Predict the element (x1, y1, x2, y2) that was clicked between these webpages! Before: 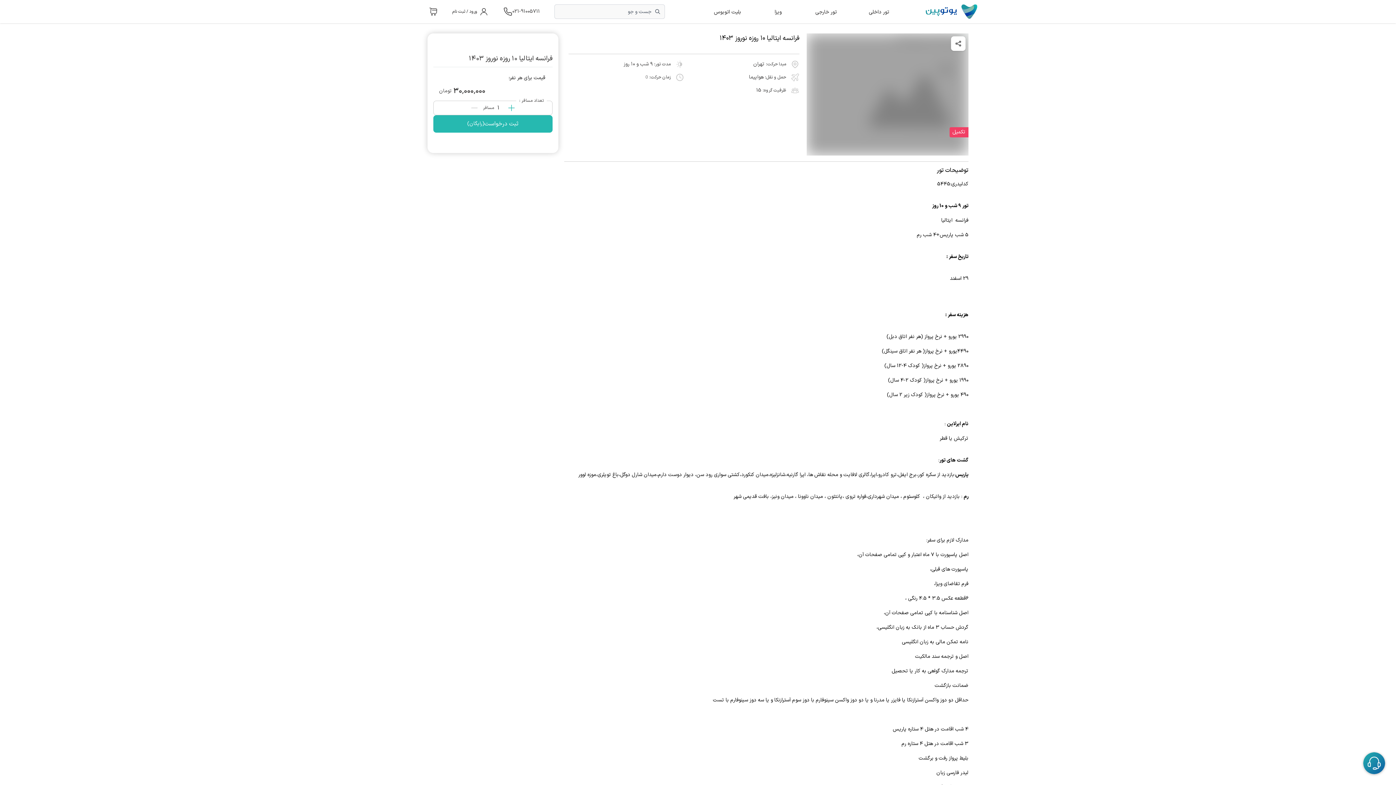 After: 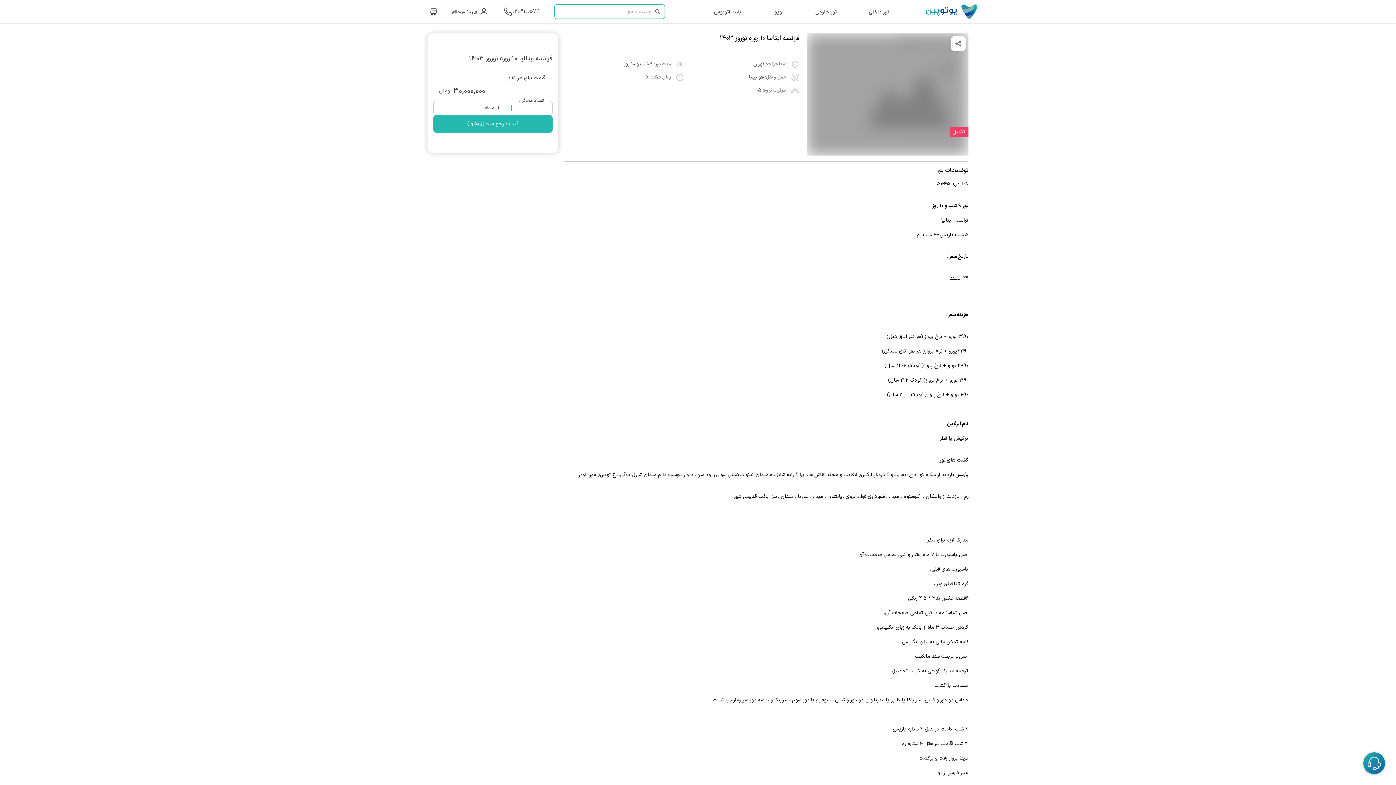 Action: label: search-icon bbox: (653, 7, 662, 16)